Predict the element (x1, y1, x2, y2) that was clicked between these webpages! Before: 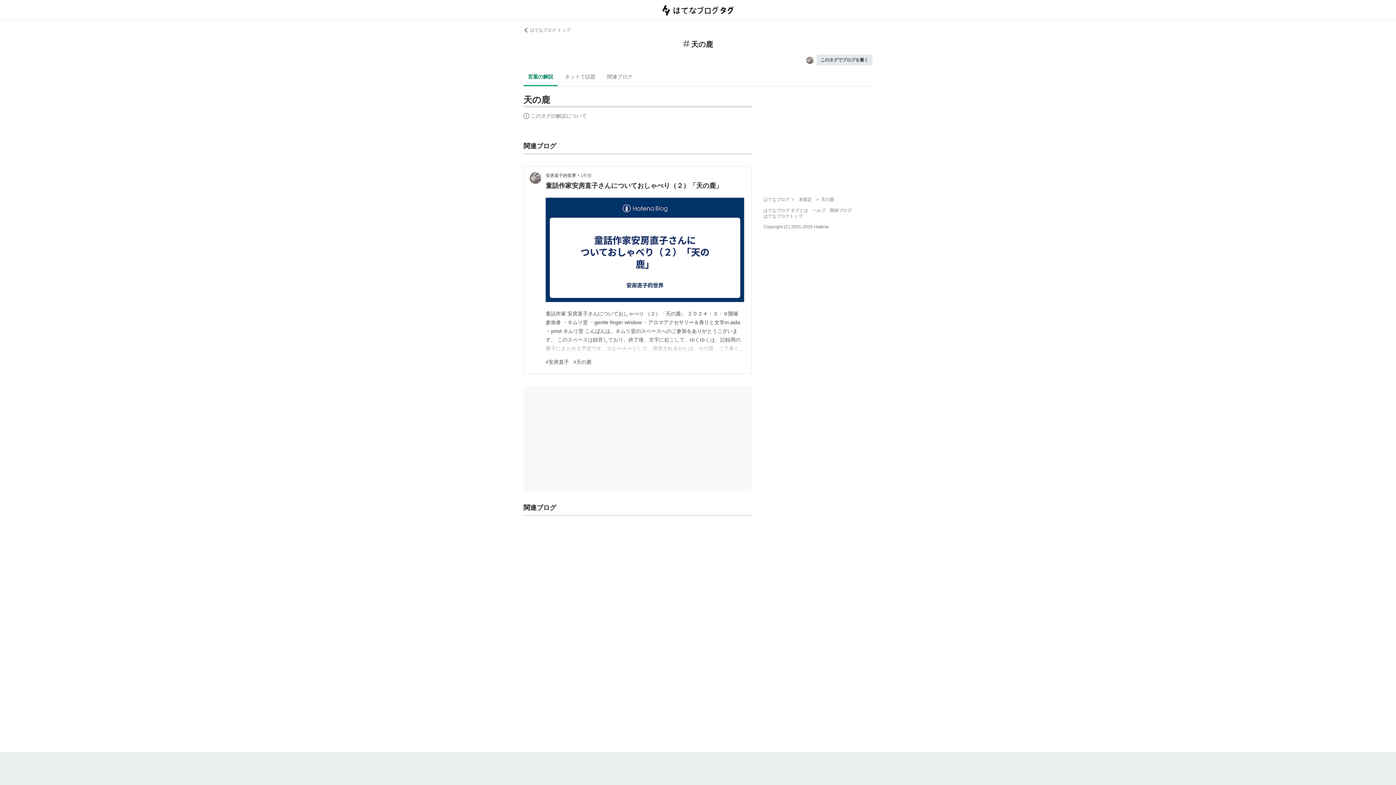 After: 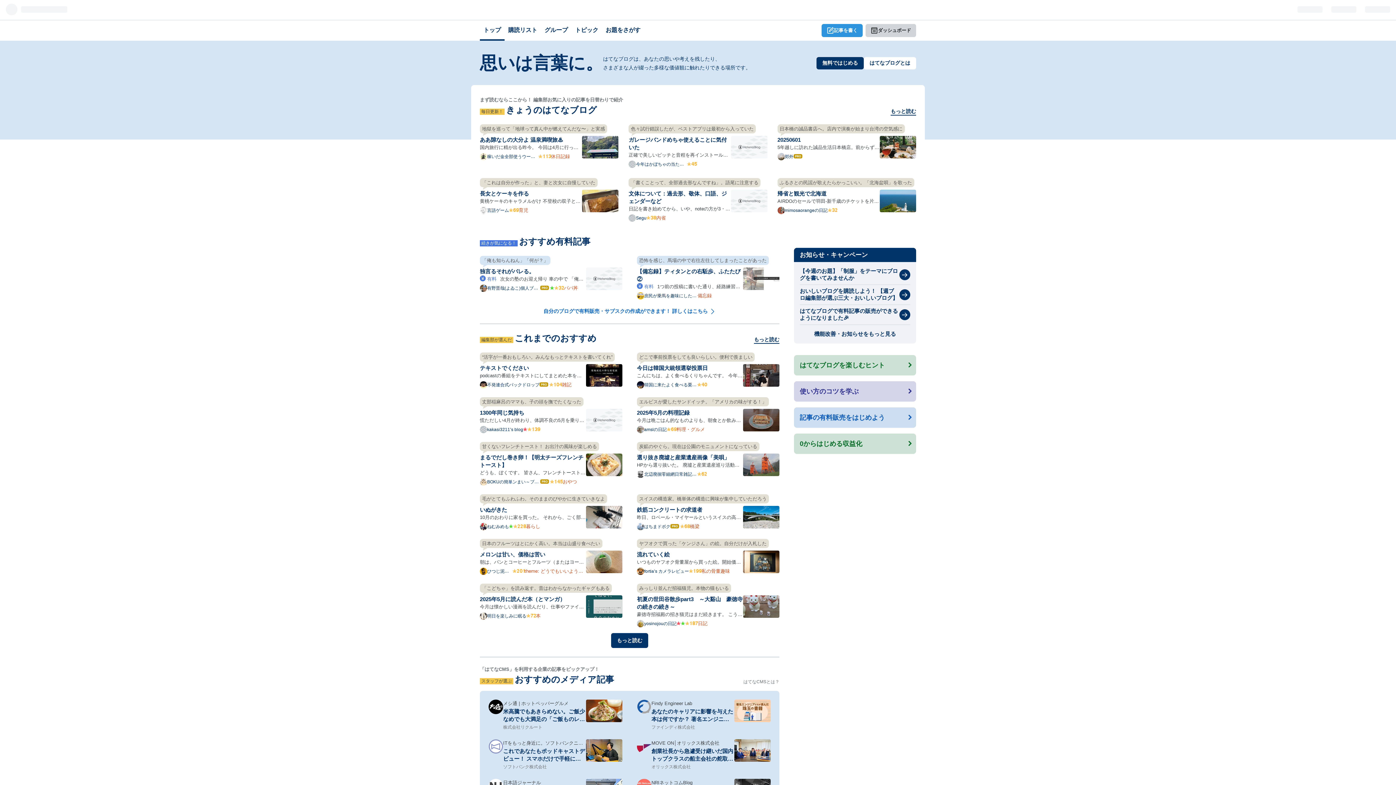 Action: bbox: (523, 27, 570, 32) label: はてなブログ トップ